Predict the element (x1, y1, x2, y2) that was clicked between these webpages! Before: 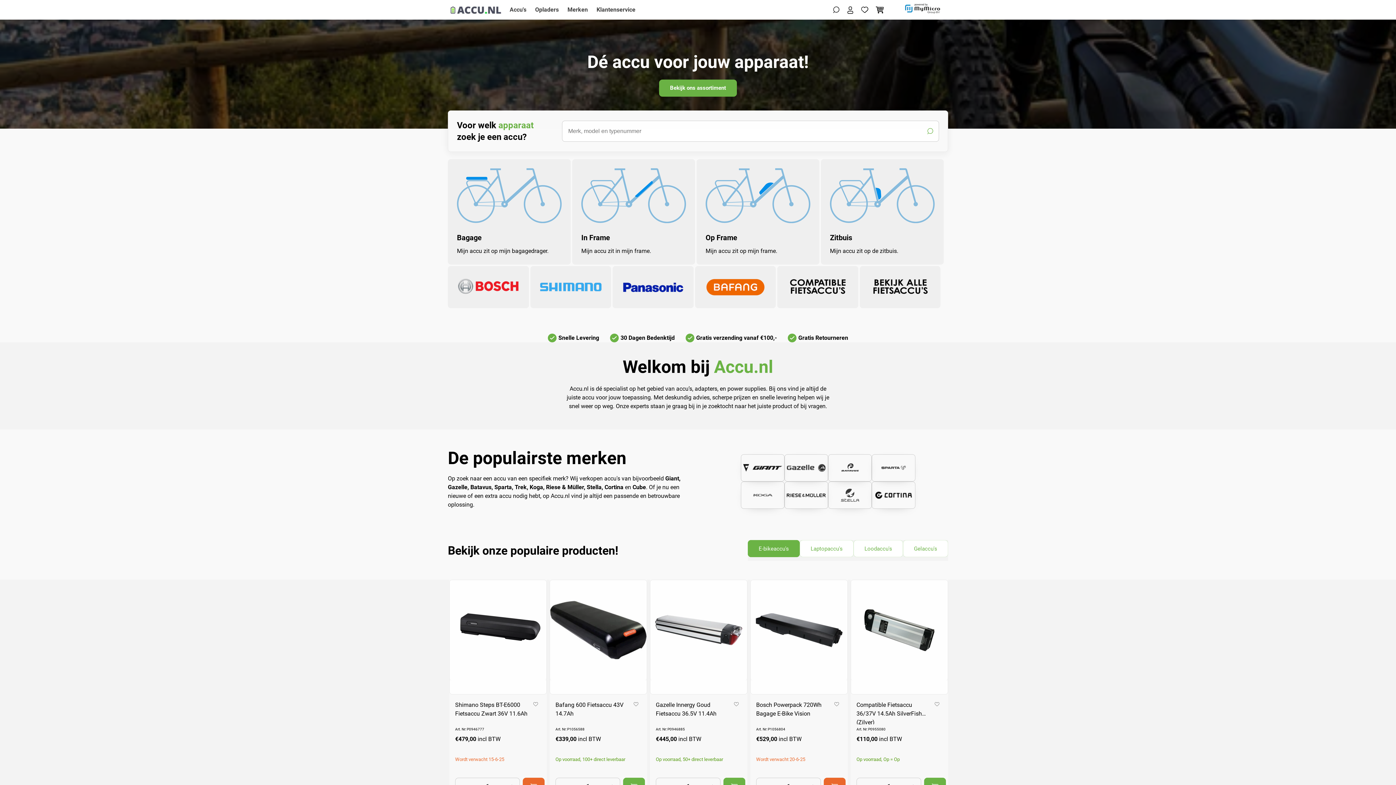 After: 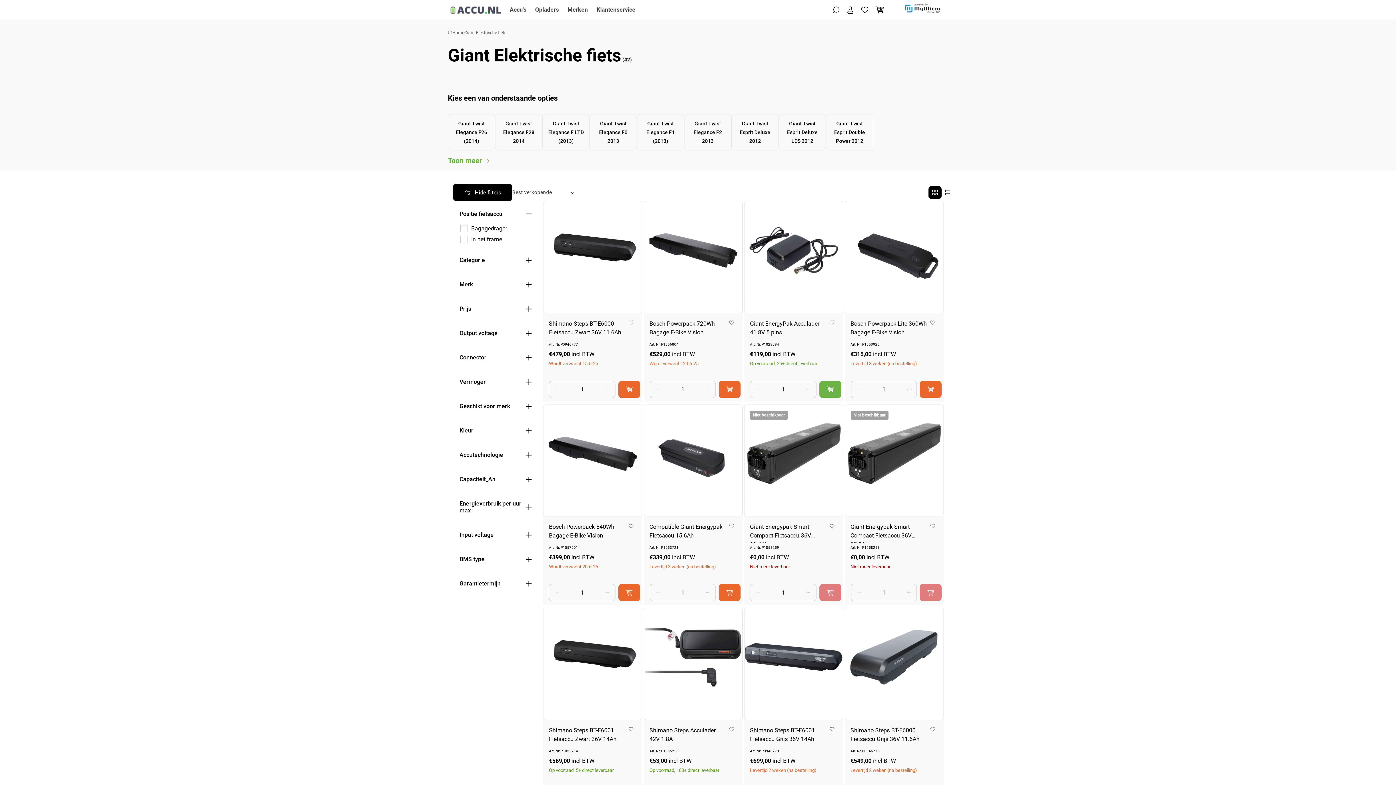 Action: bbox: (741, 454, 784, 481)